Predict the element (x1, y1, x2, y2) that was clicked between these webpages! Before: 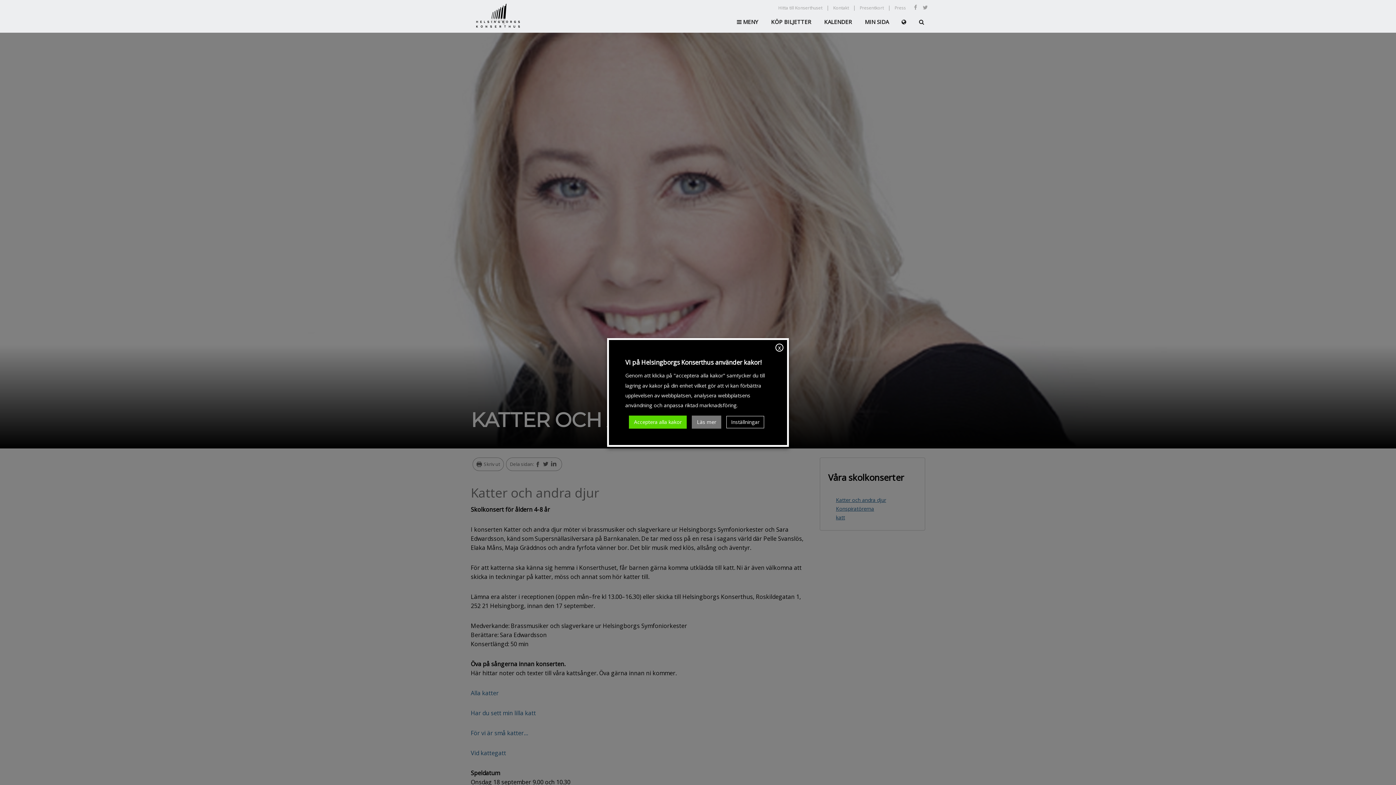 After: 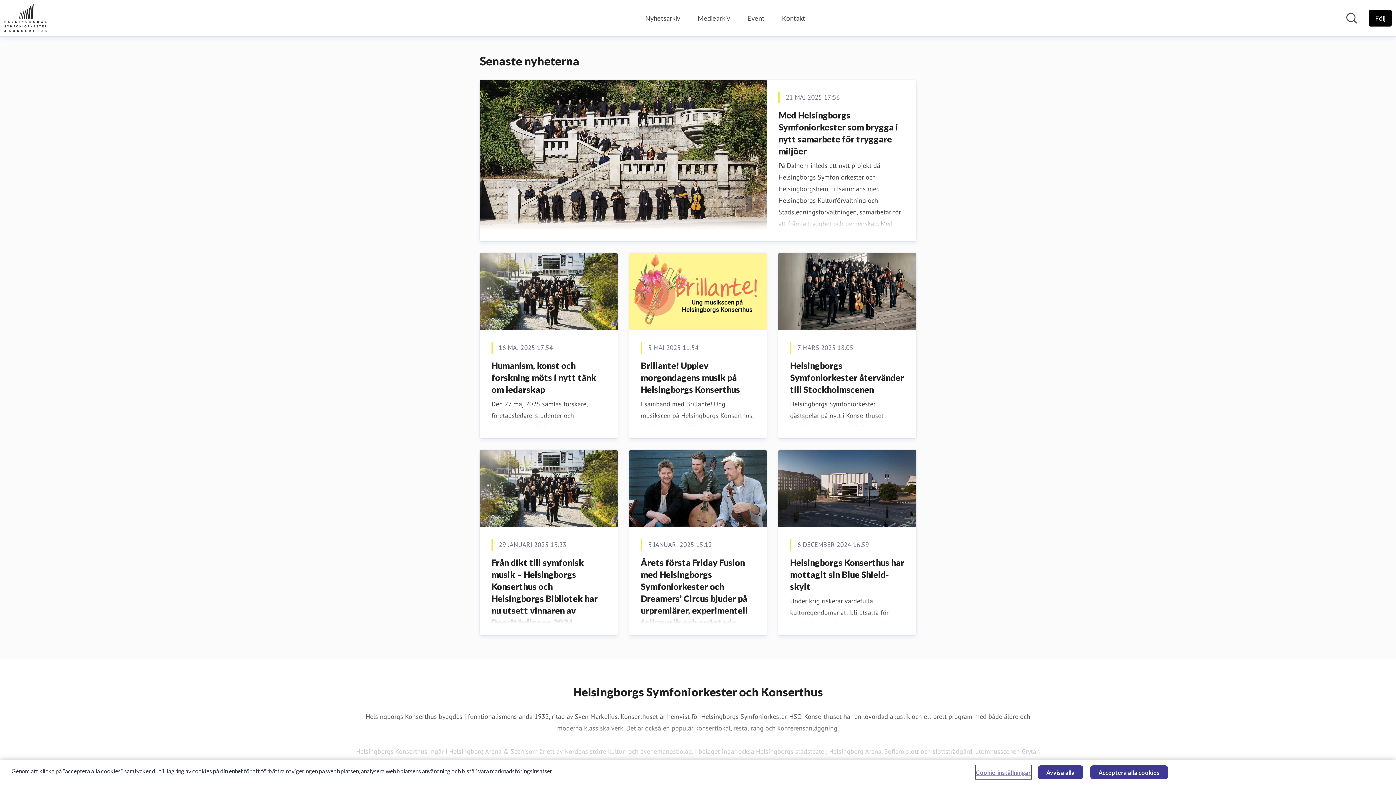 Action: label: Press bbox: (894, 4, 906, 10)